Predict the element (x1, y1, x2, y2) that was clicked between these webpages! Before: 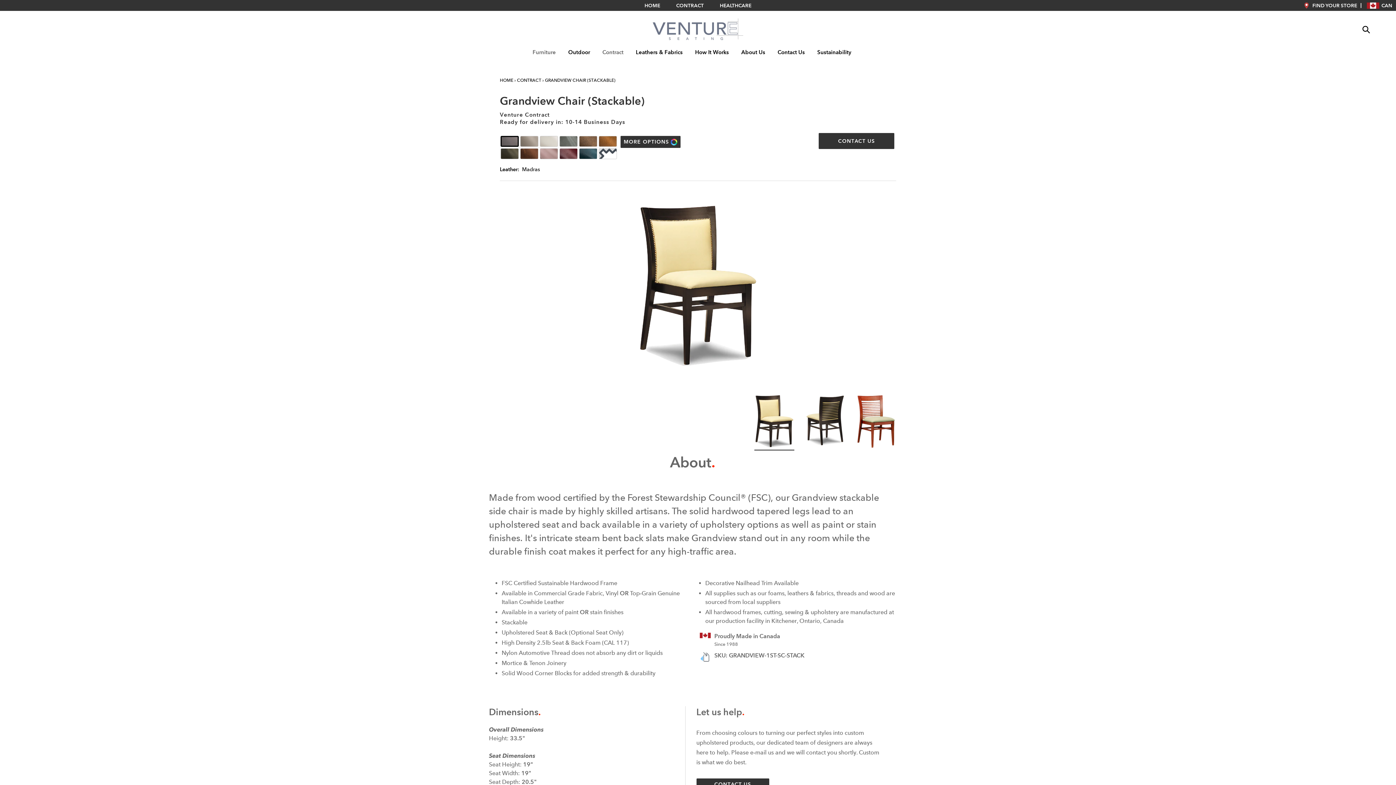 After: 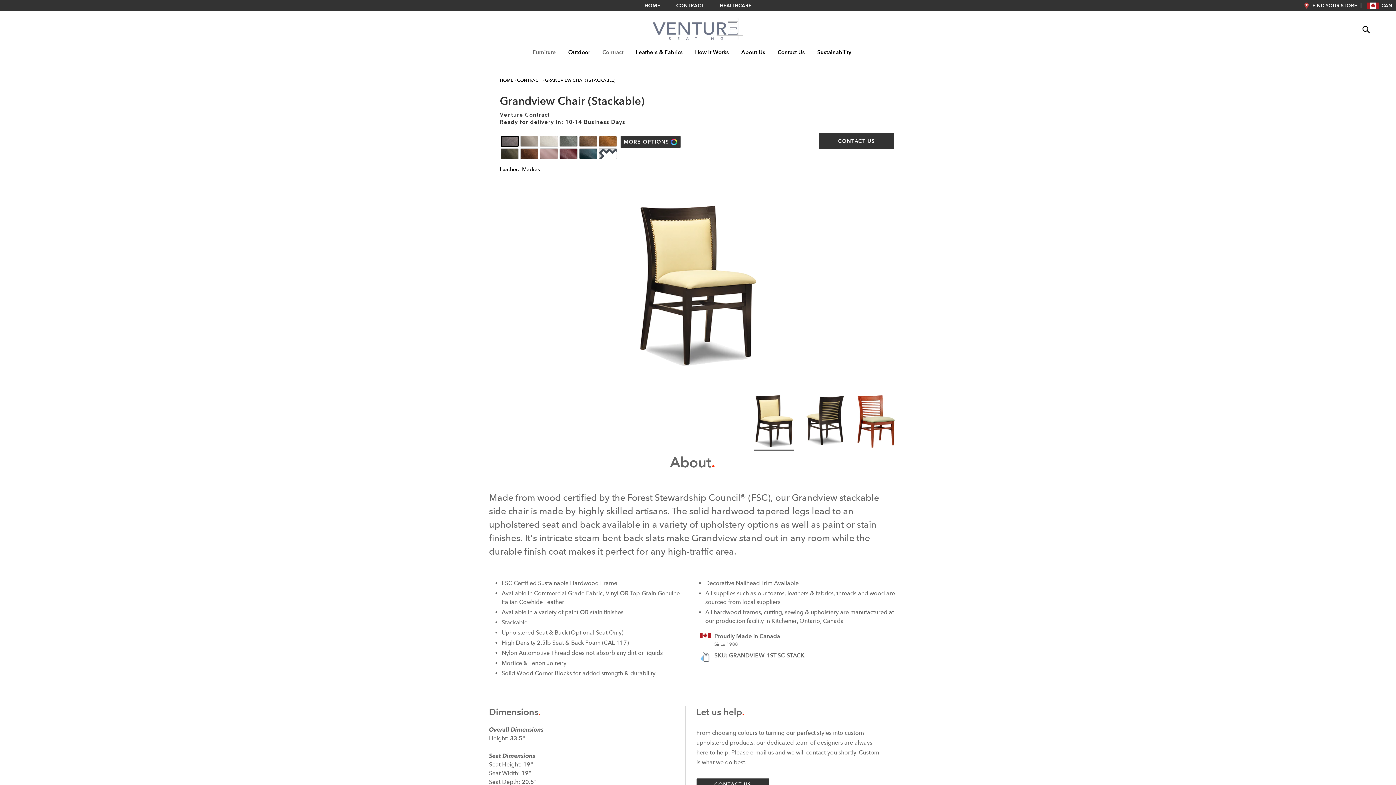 Action: bbox: (754, 394, 794, 450)